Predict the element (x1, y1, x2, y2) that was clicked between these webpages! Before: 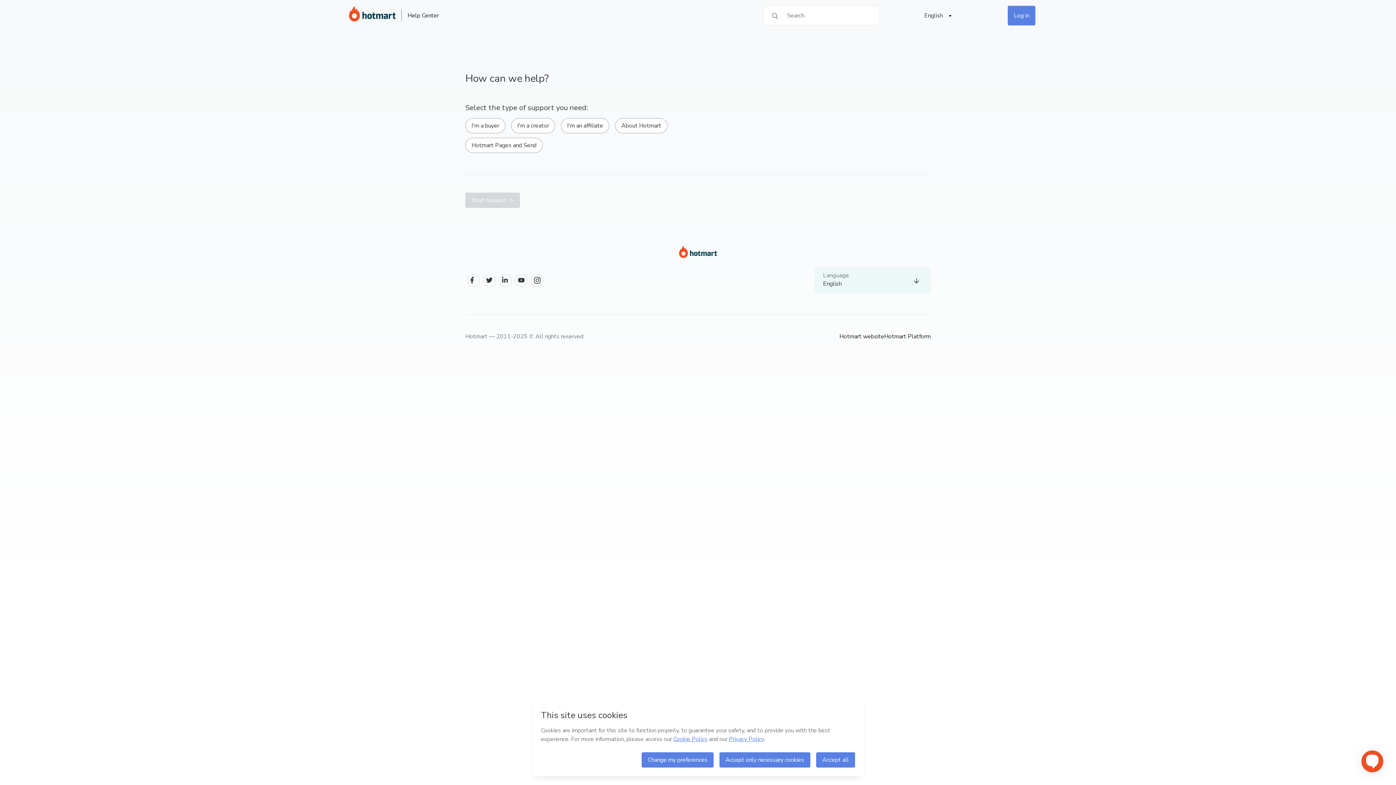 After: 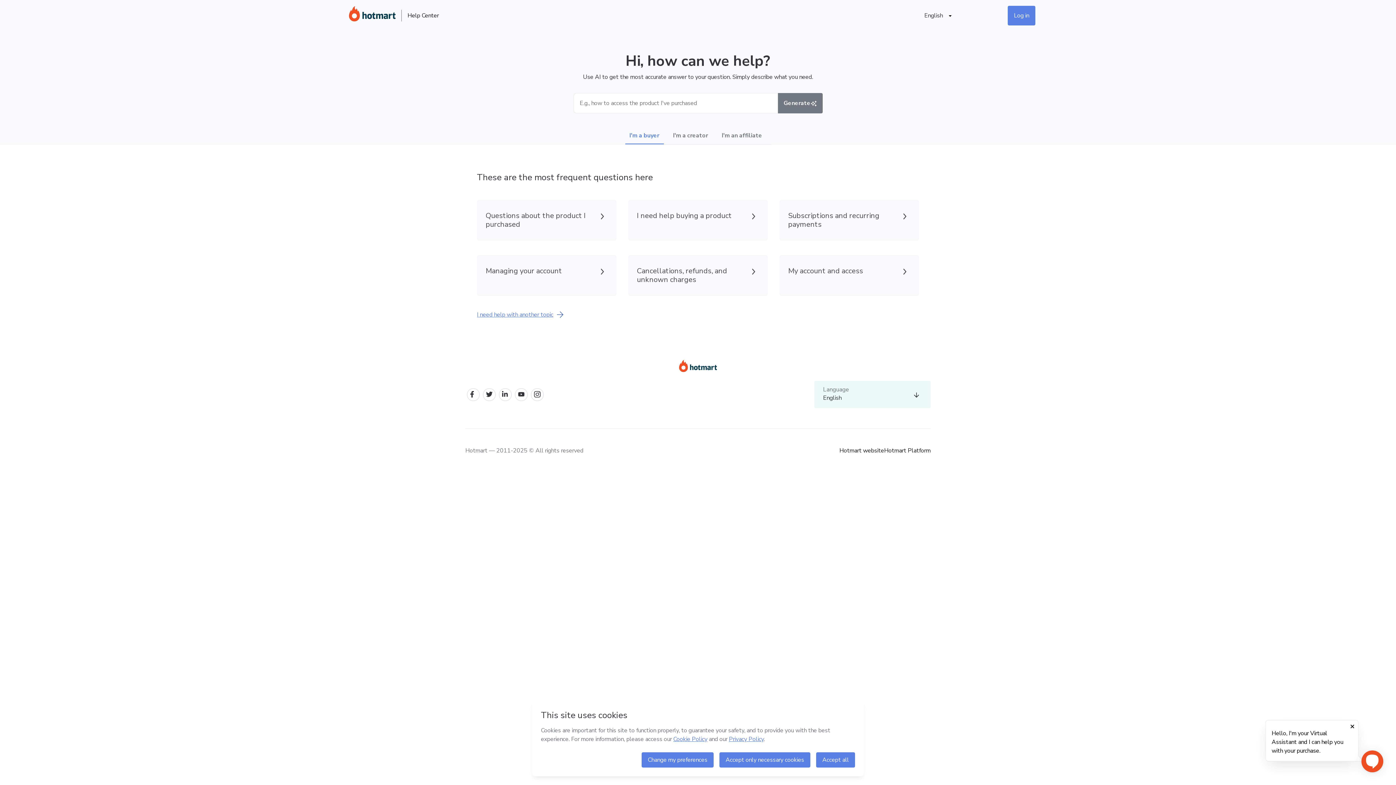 Action: bbox: (349, 8, 407, 23)